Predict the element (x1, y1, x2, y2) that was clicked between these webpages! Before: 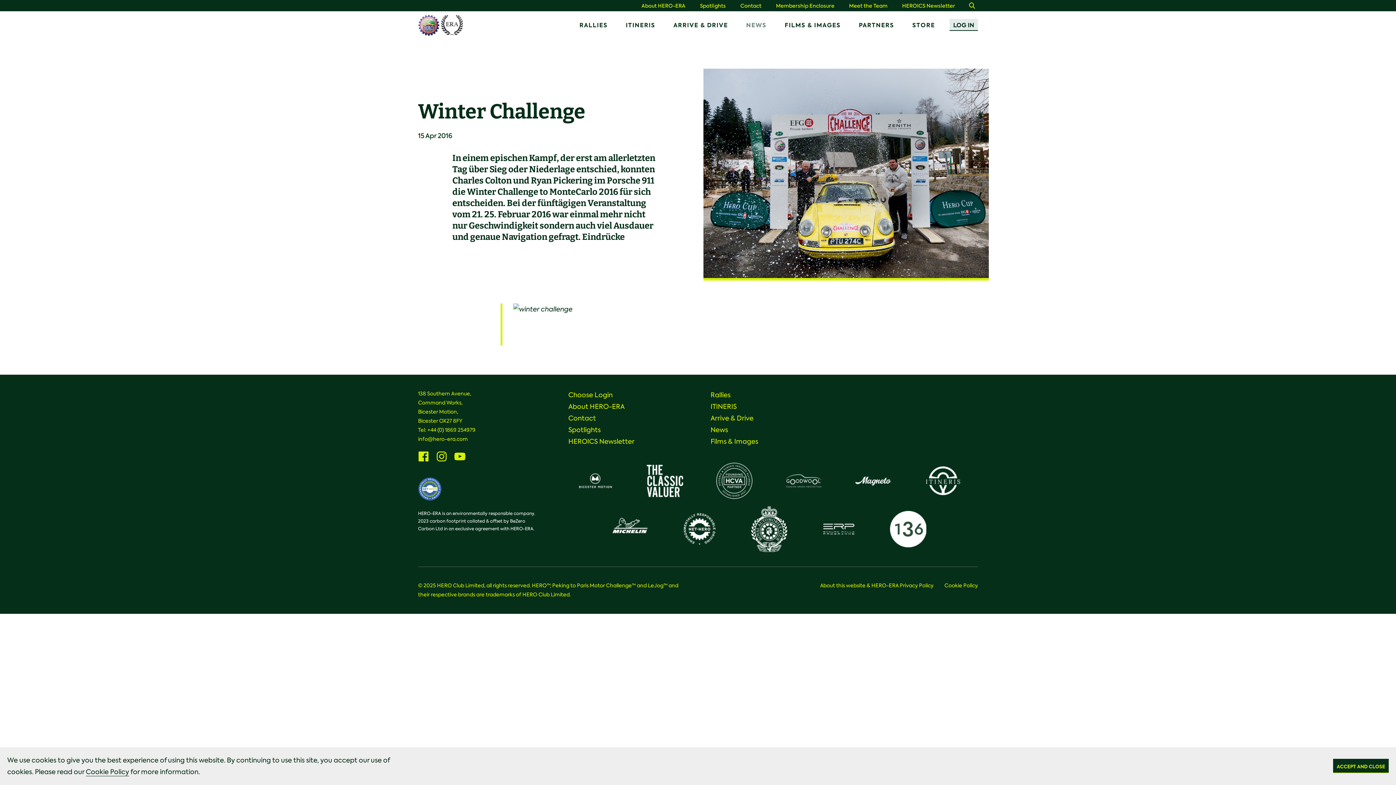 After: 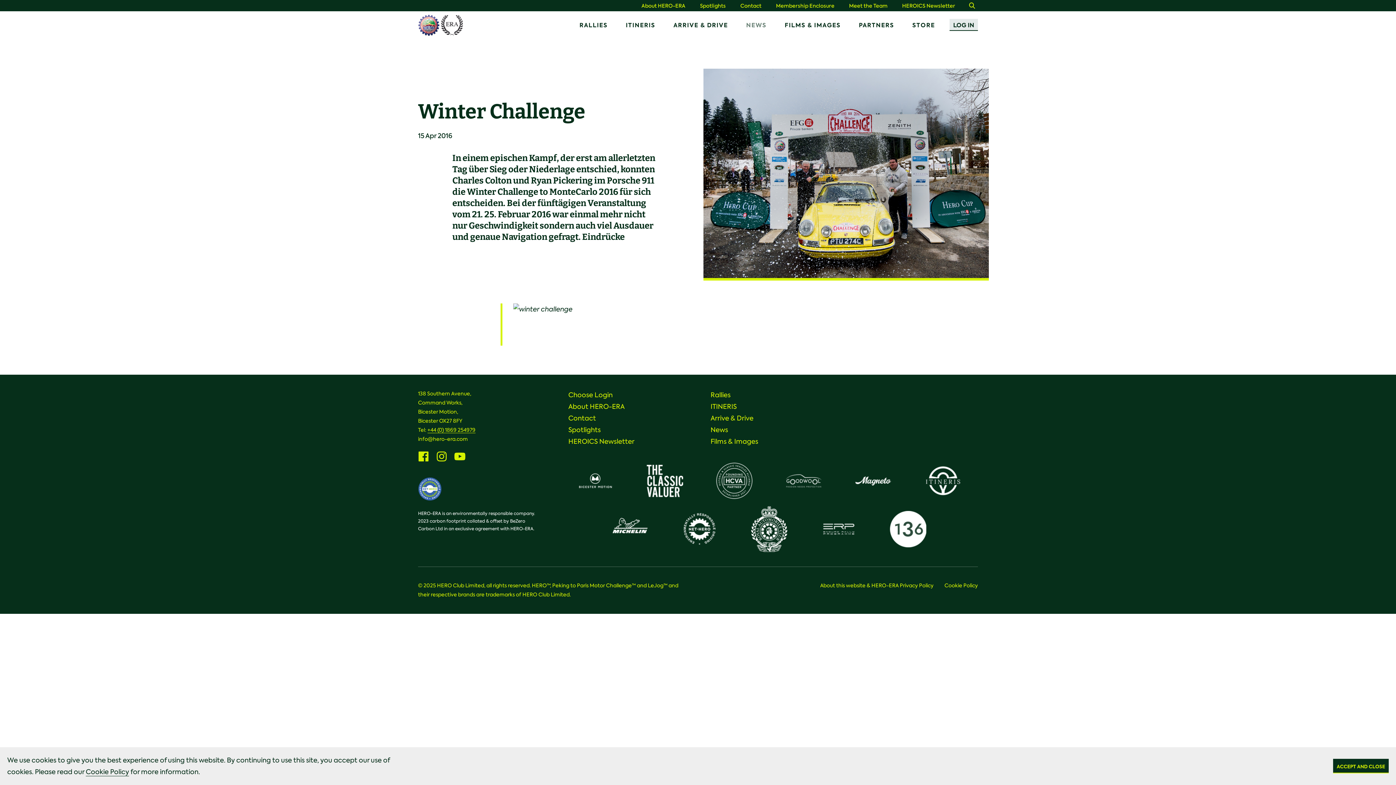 Action: bbox: (427, 427, 475, 433) label: +44 (0) 1869 254979